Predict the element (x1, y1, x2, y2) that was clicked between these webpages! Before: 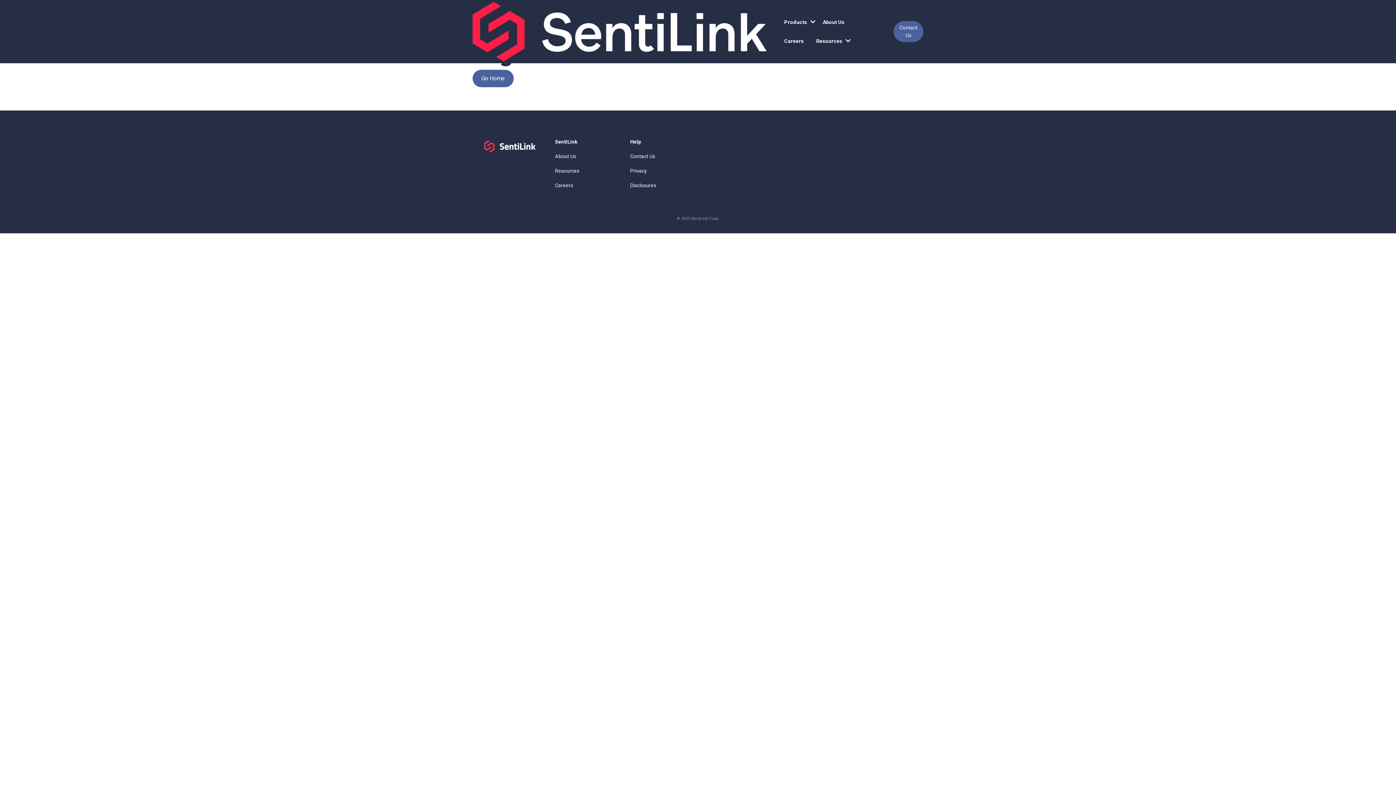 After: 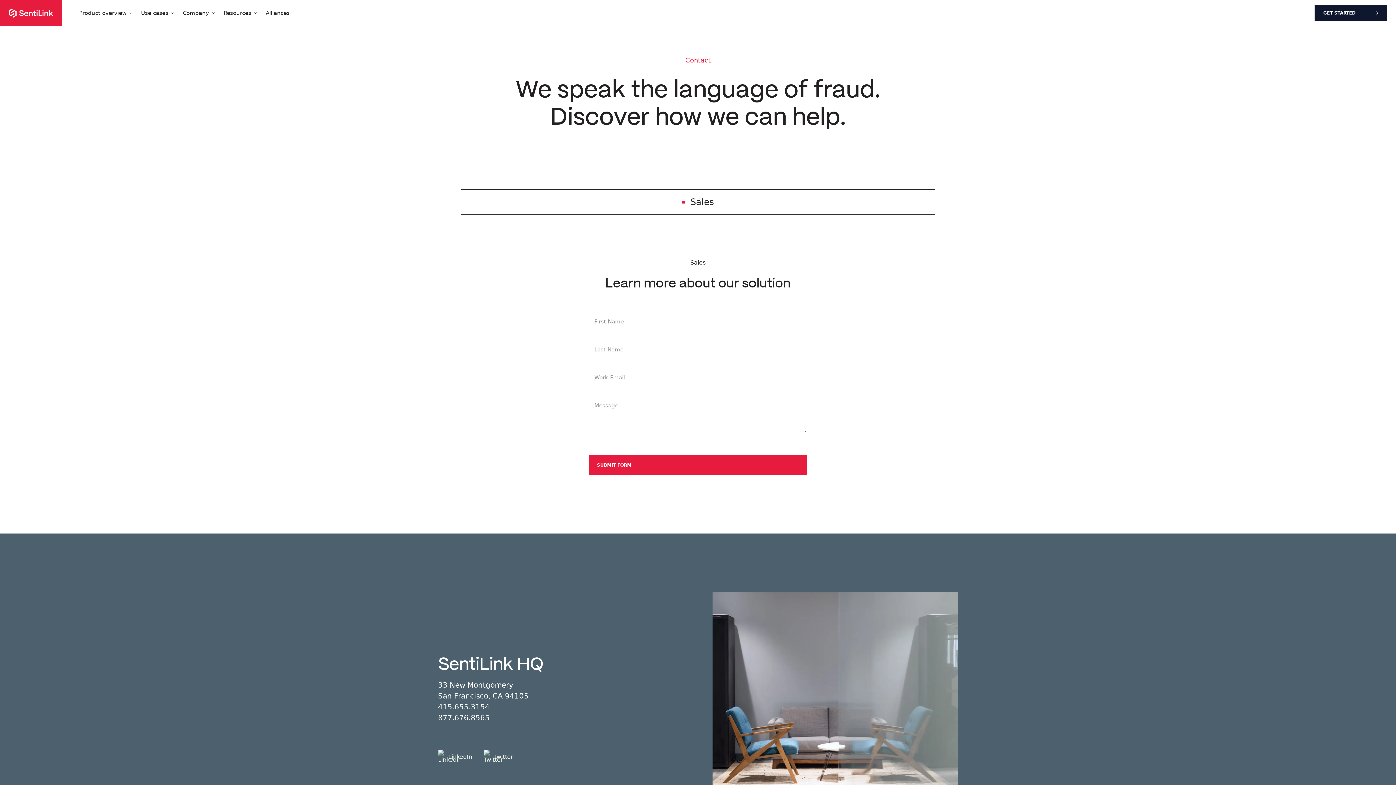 Action: bbox: (893, 21, 923, 42) label: Contact Us